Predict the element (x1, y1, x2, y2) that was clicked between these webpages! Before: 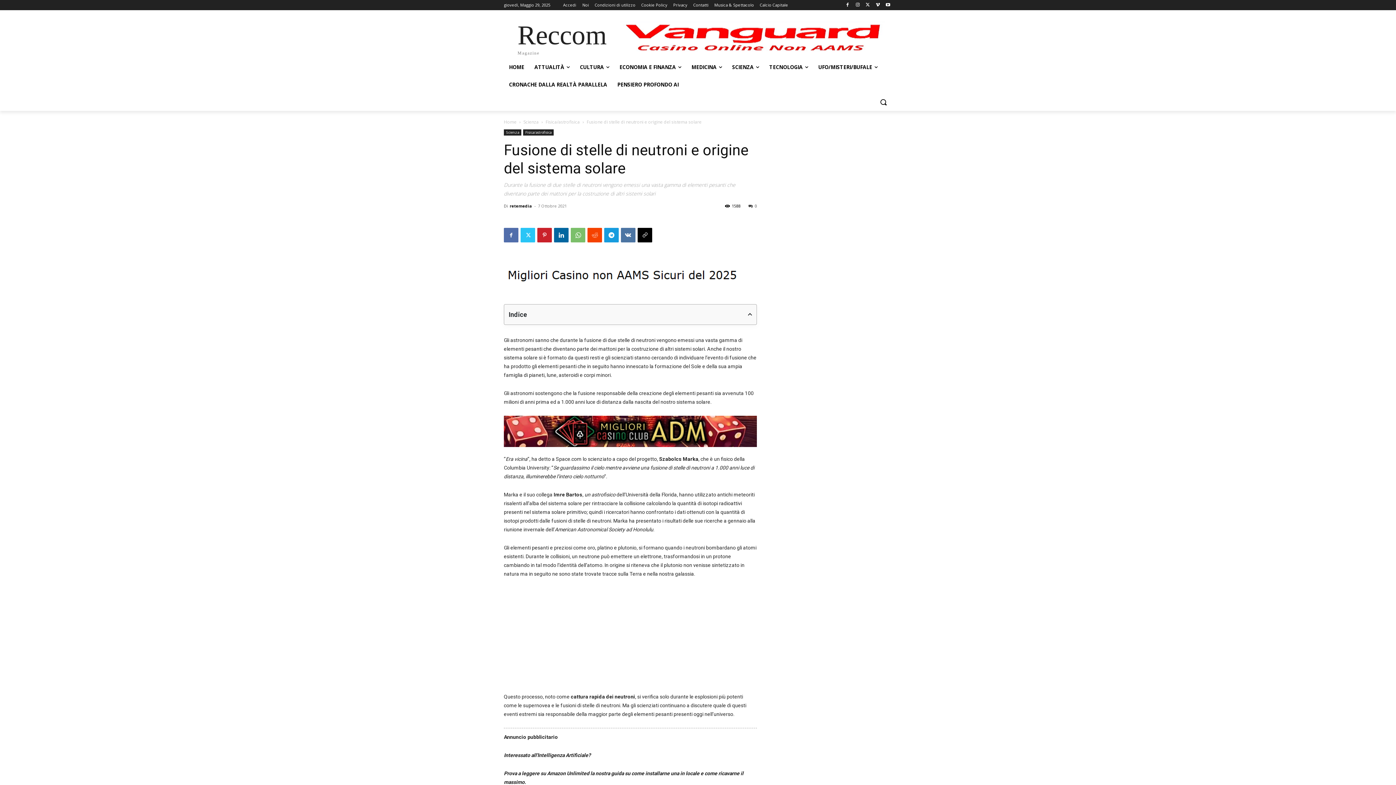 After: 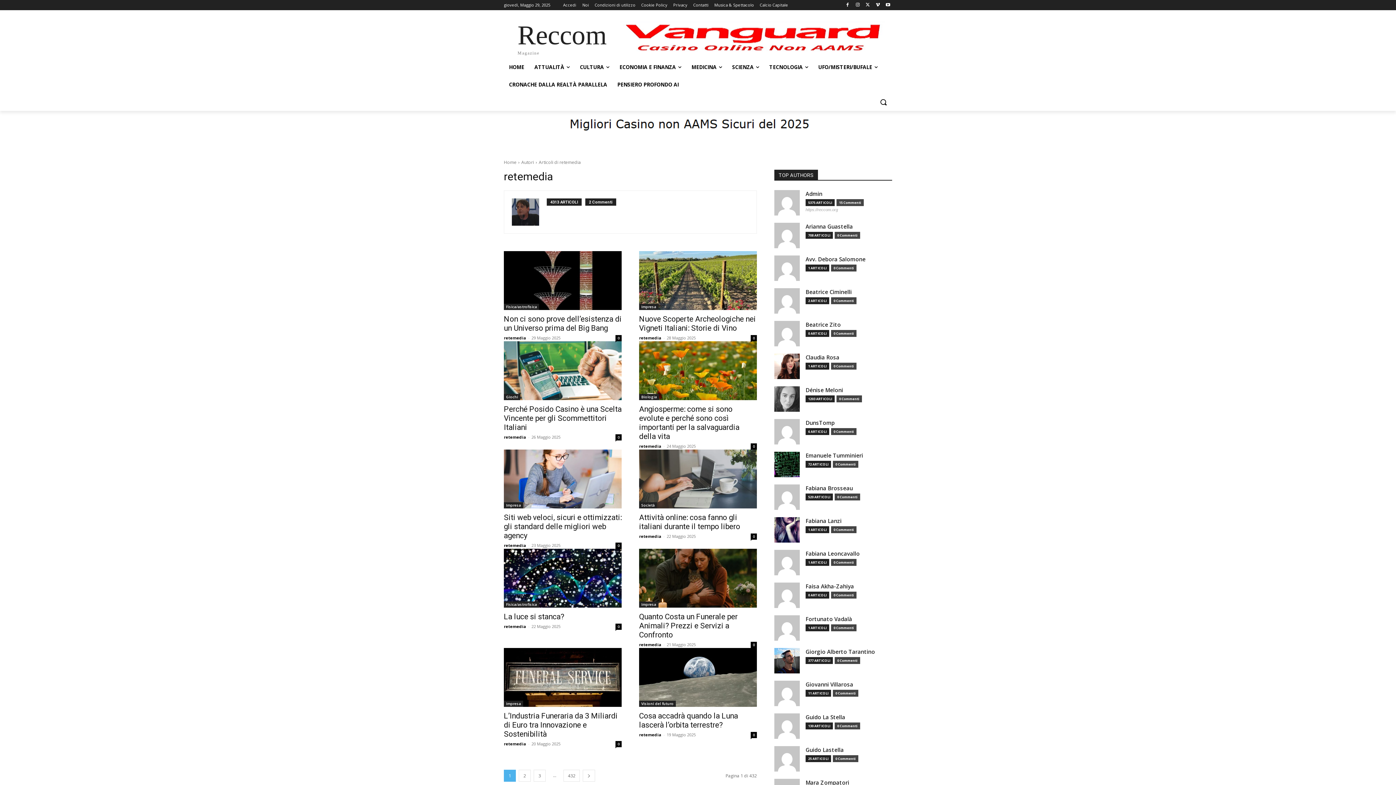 Action: bbox: (509, 203, 532, 208) label: retemedia